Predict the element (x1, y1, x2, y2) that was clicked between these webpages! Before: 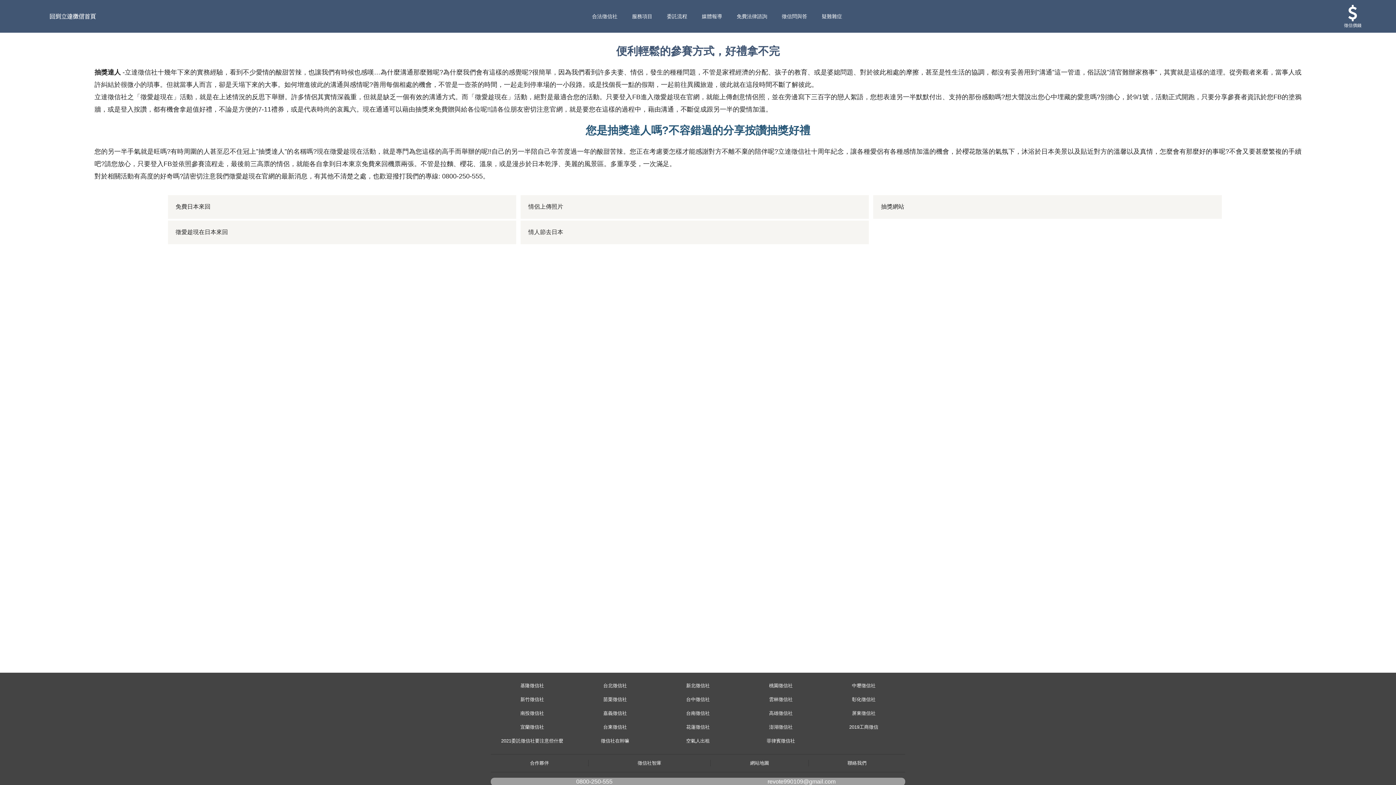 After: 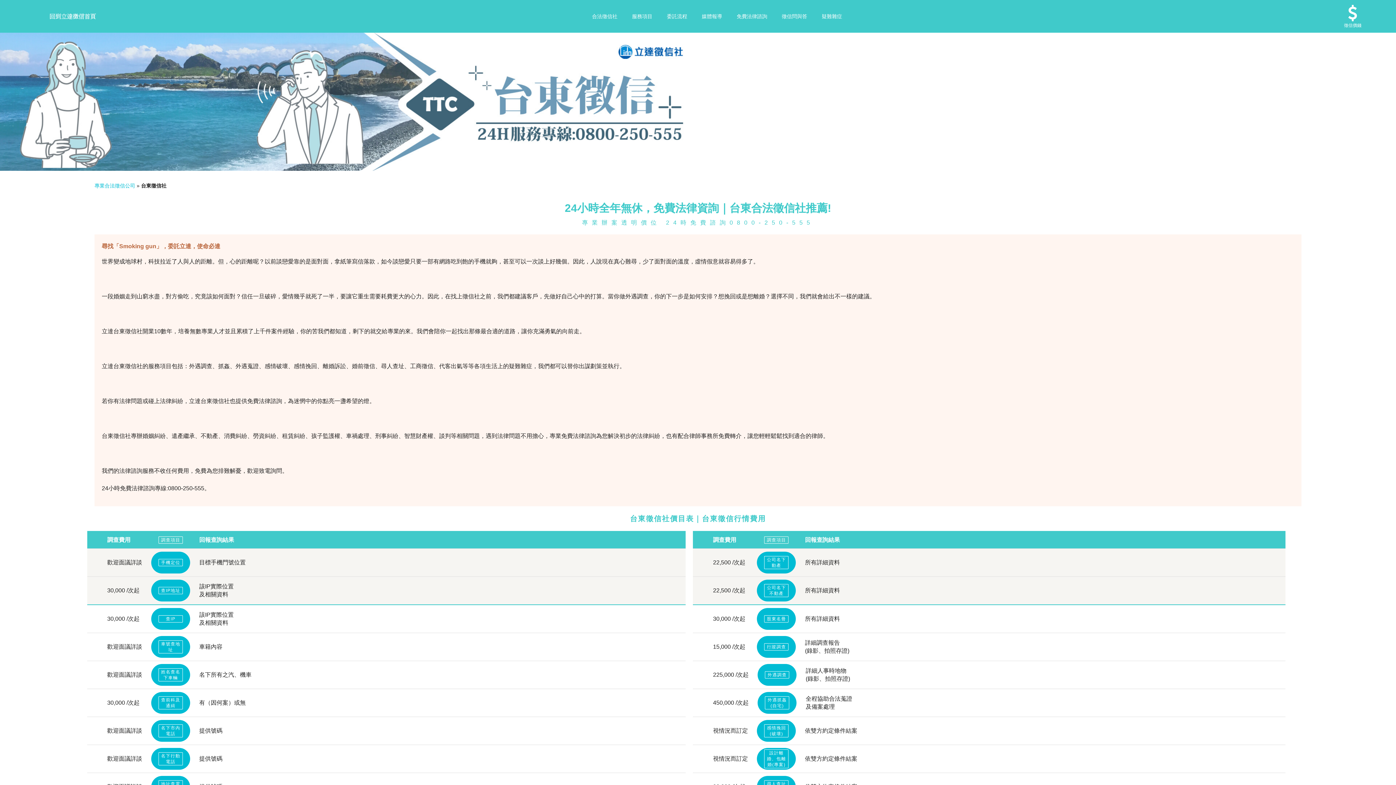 Action: bbox: (573, 720, 656, 734) label: 台東徵信社